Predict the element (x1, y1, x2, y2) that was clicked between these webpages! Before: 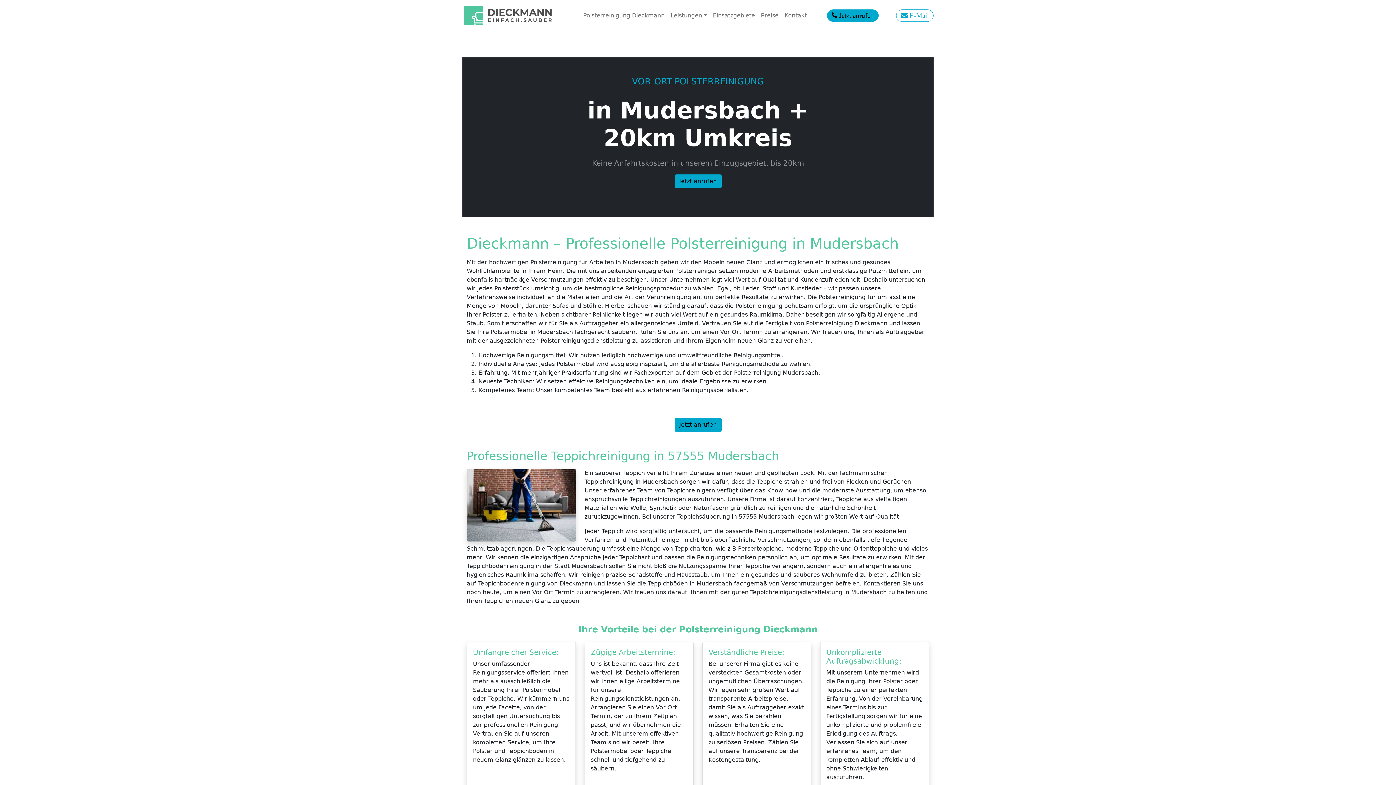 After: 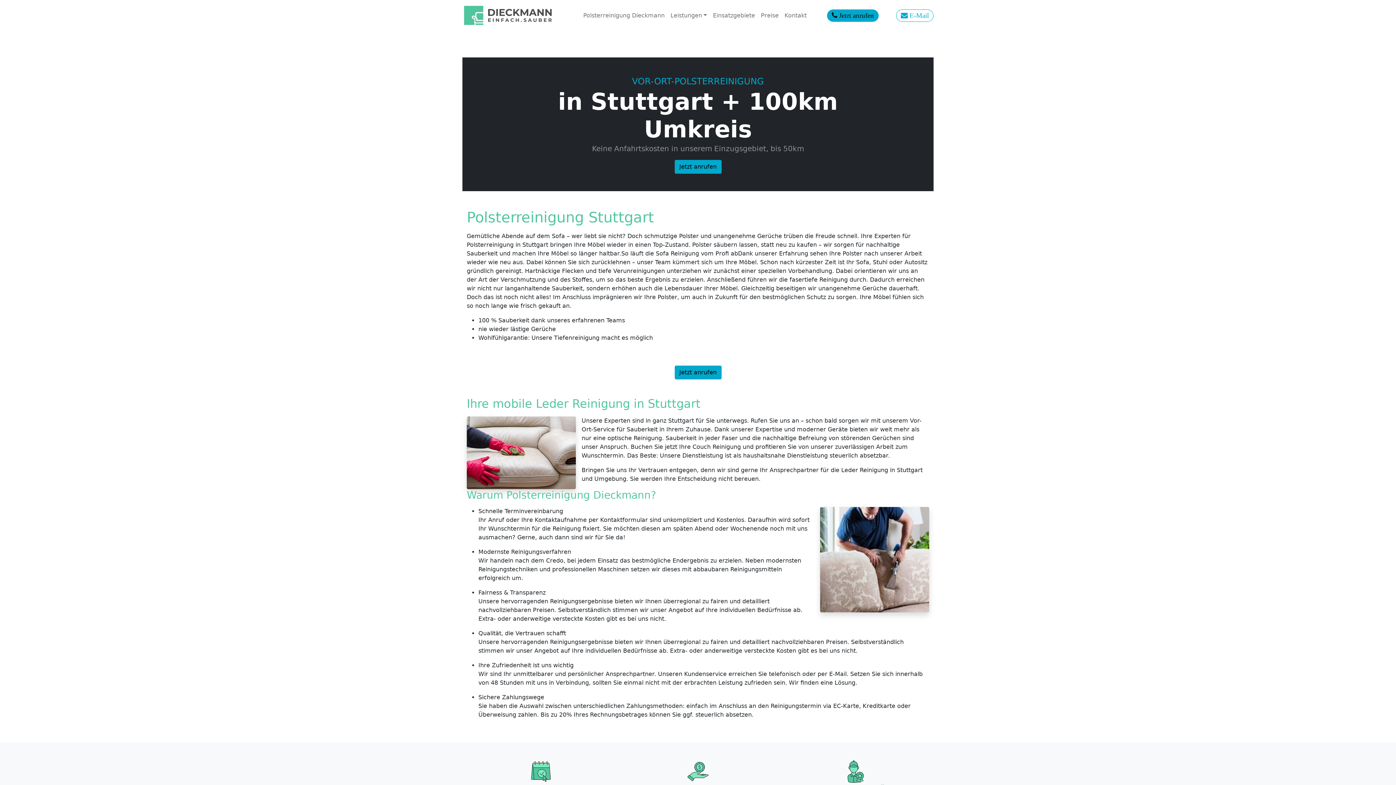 Action: label: Polsterreinigung Dieckmann bbox: (580, 8, 667, 22)